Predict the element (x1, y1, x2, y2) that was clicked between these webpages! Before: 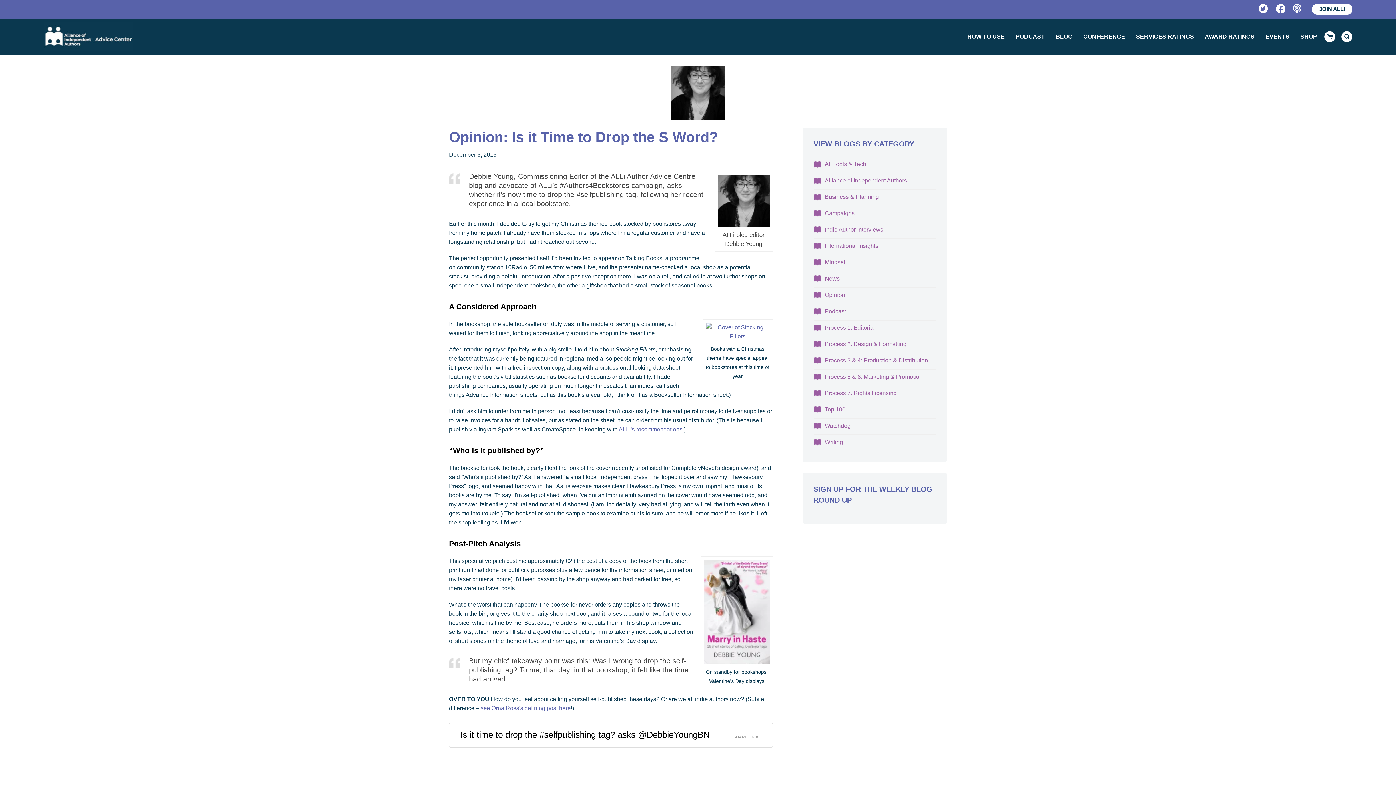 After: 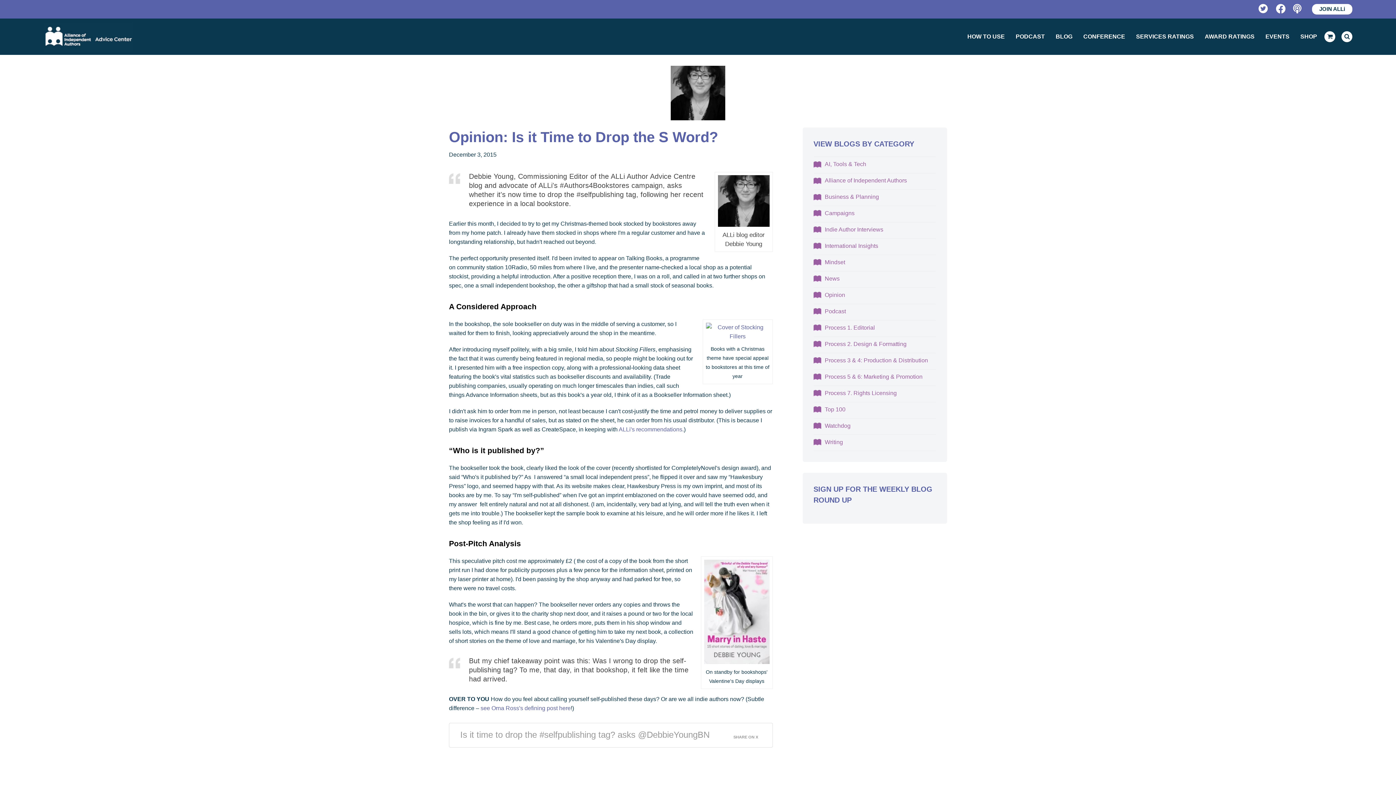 Action: label: Is it time to drop the #selfpublishing tag? asks @DebbieYoungBN bbox: (460, 742, 709, 763)